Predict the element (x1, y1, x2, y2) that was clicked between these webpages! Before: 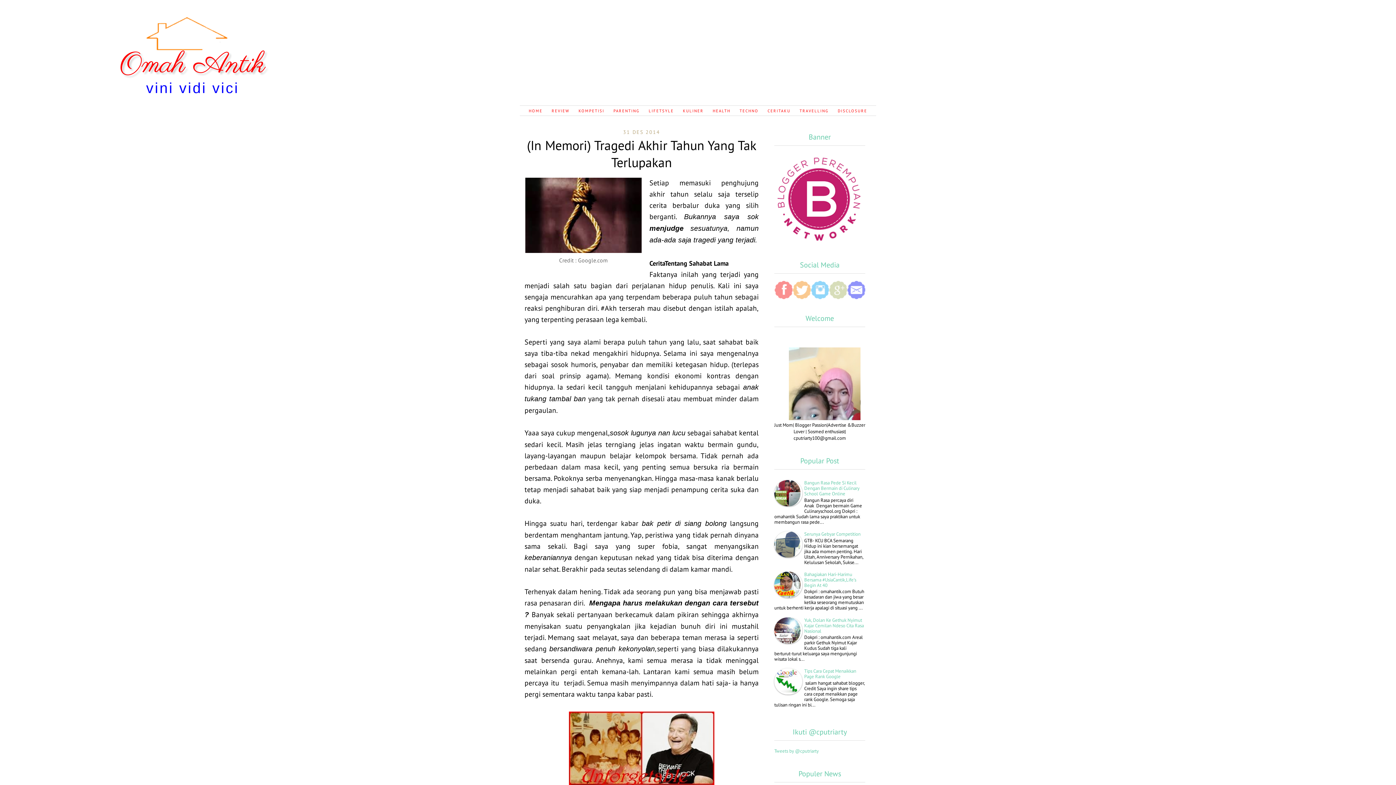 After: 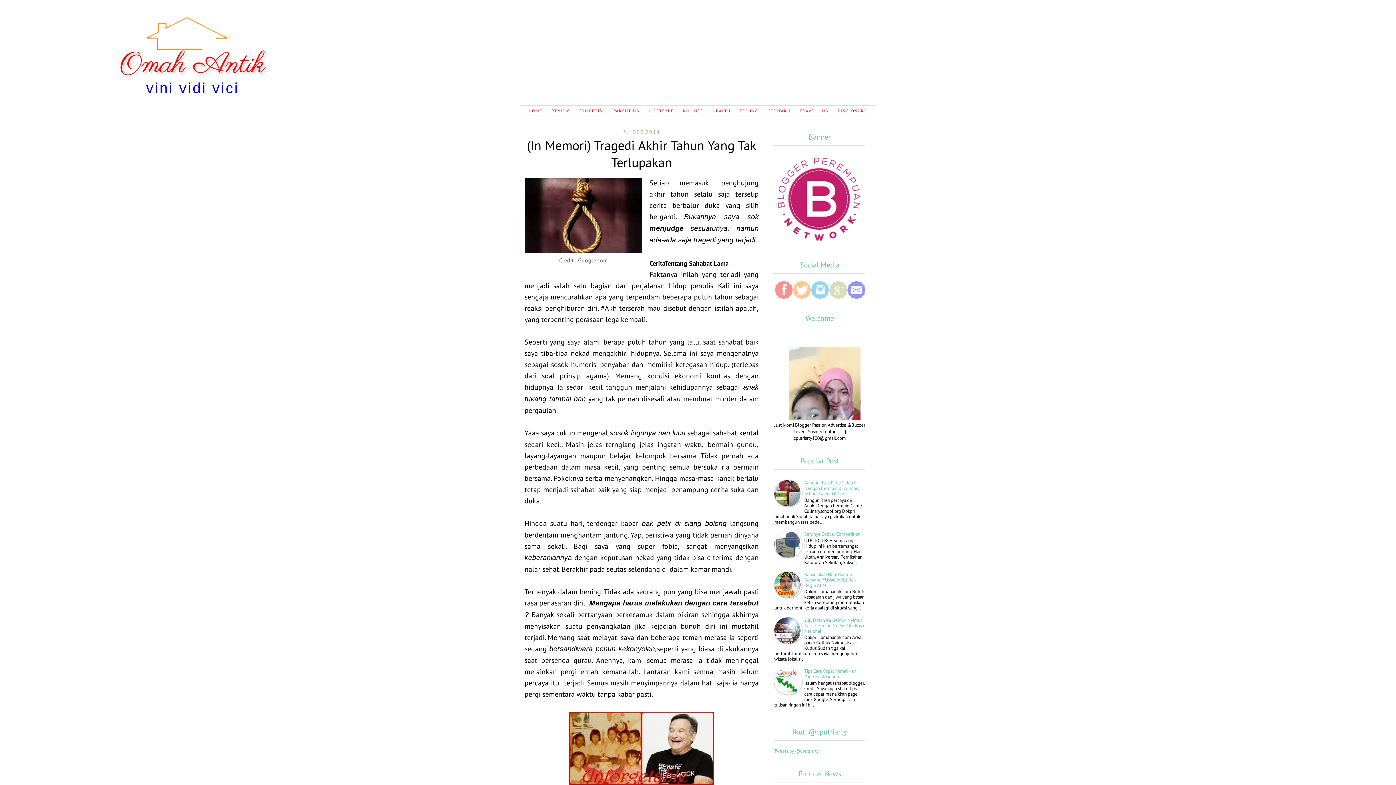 Action: bbox: (774, 553, 802, 559)